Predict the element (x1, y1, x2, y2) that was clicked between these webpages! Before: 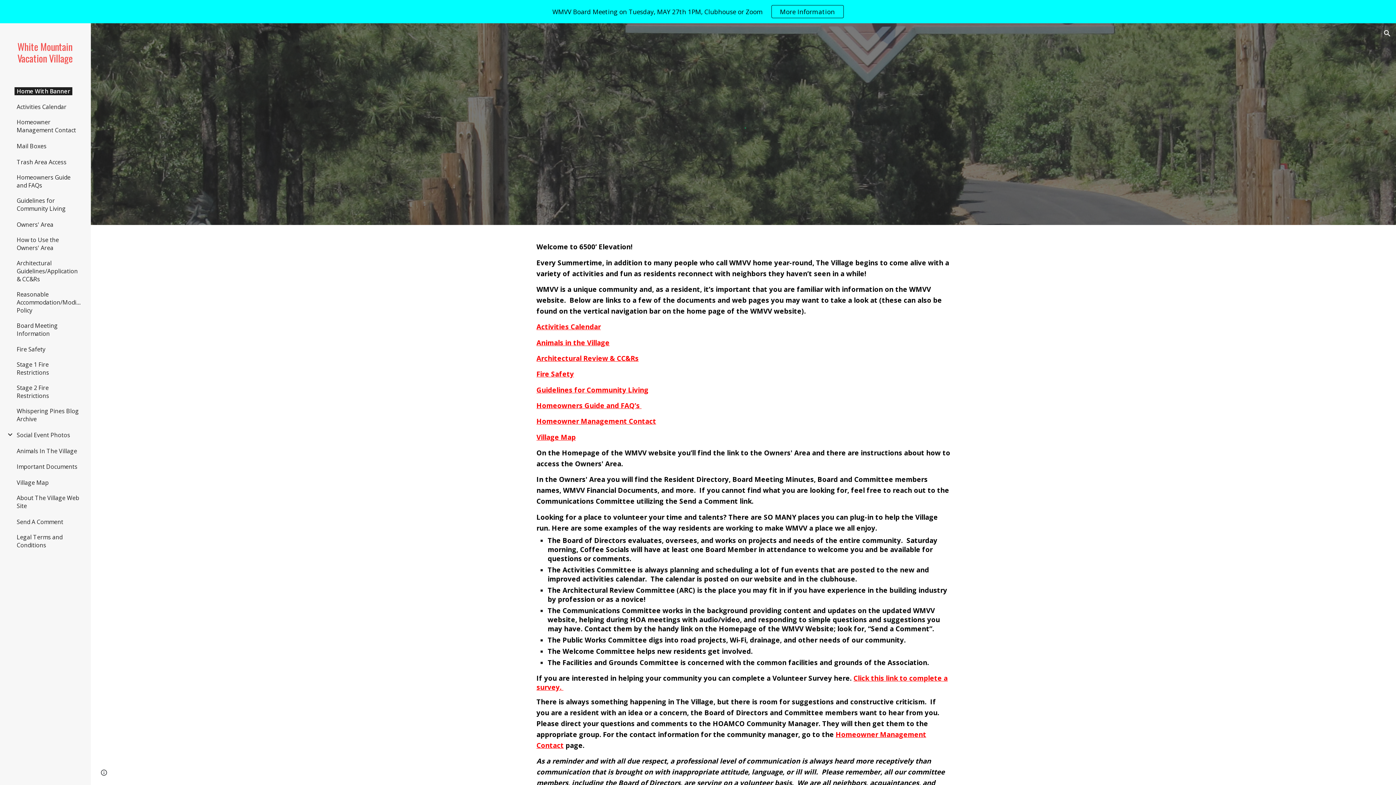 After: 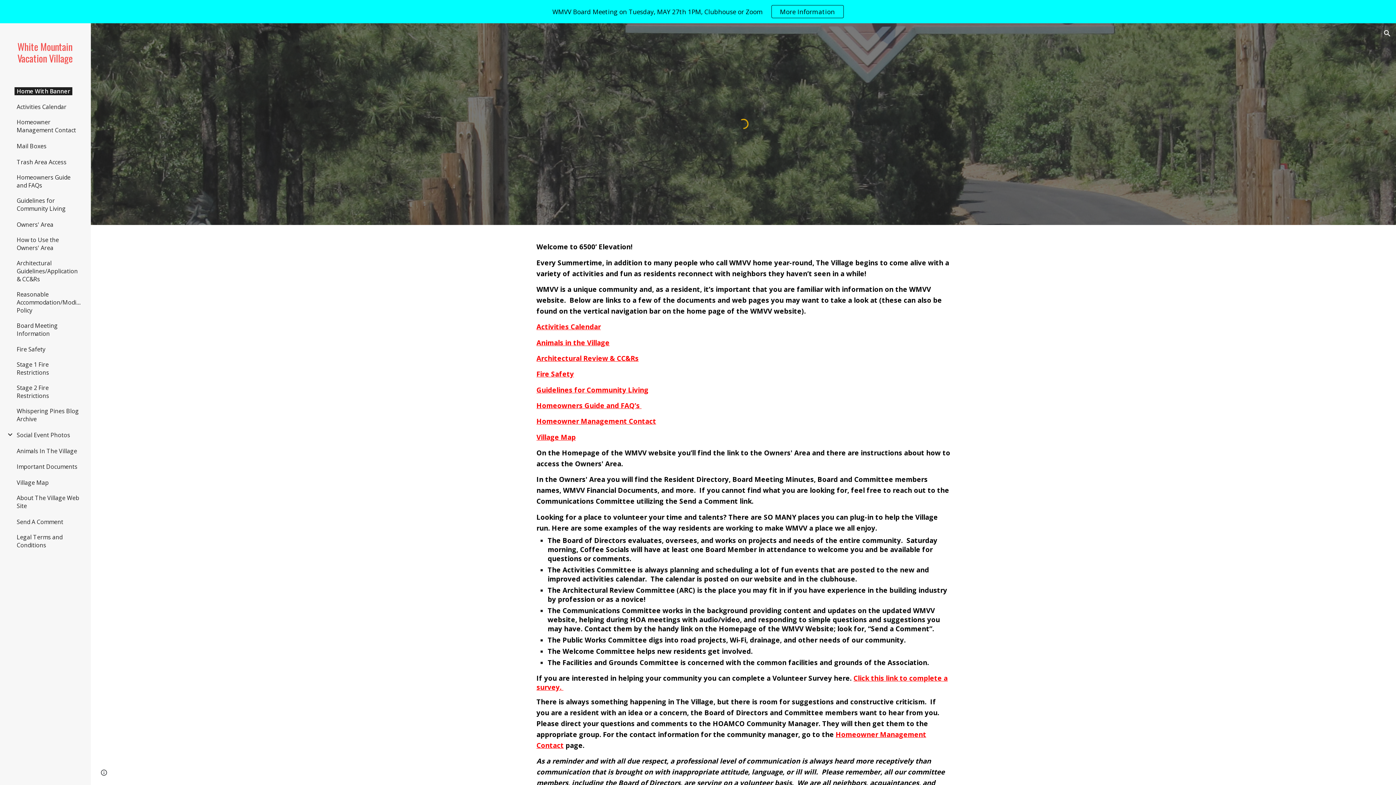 Action: label: Home With Banner bbox: (14, 87, 72, 95)